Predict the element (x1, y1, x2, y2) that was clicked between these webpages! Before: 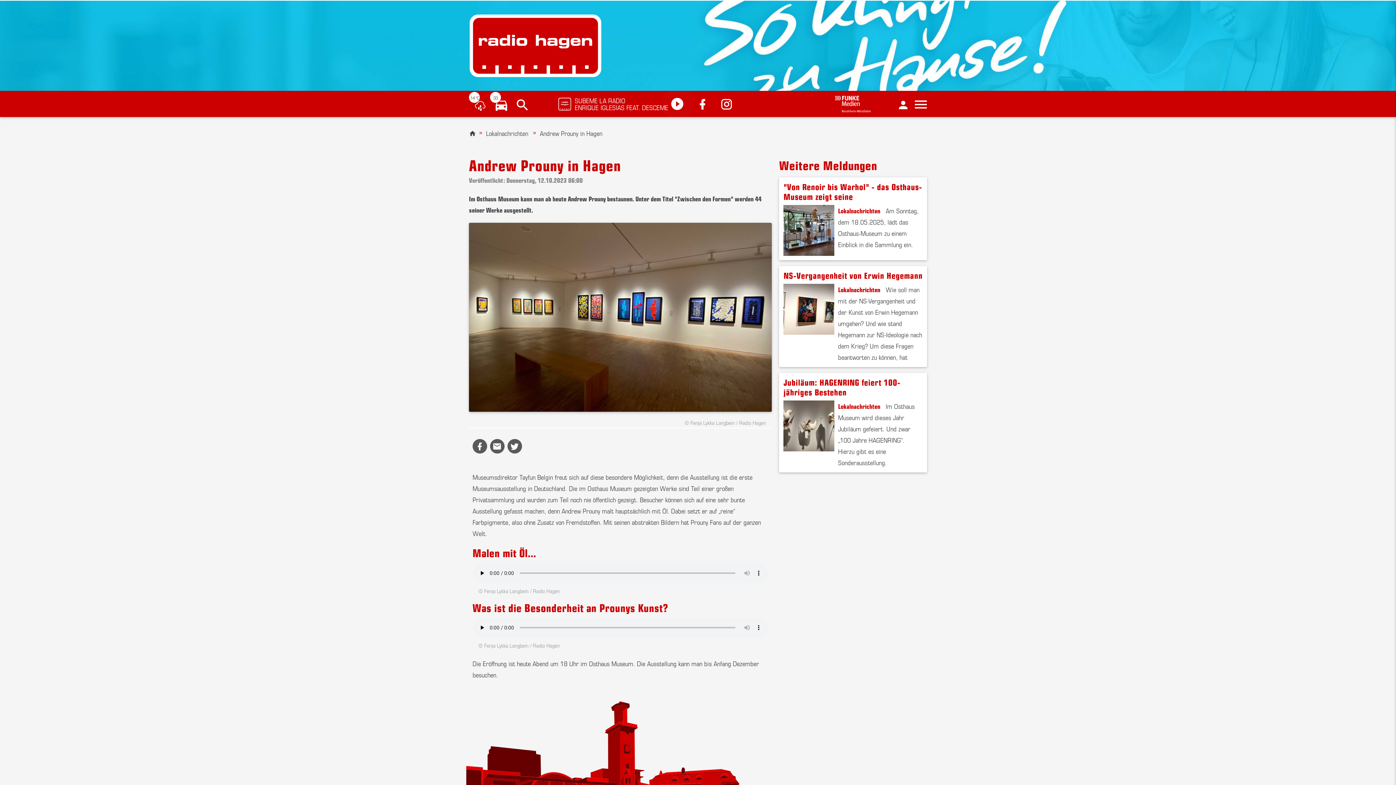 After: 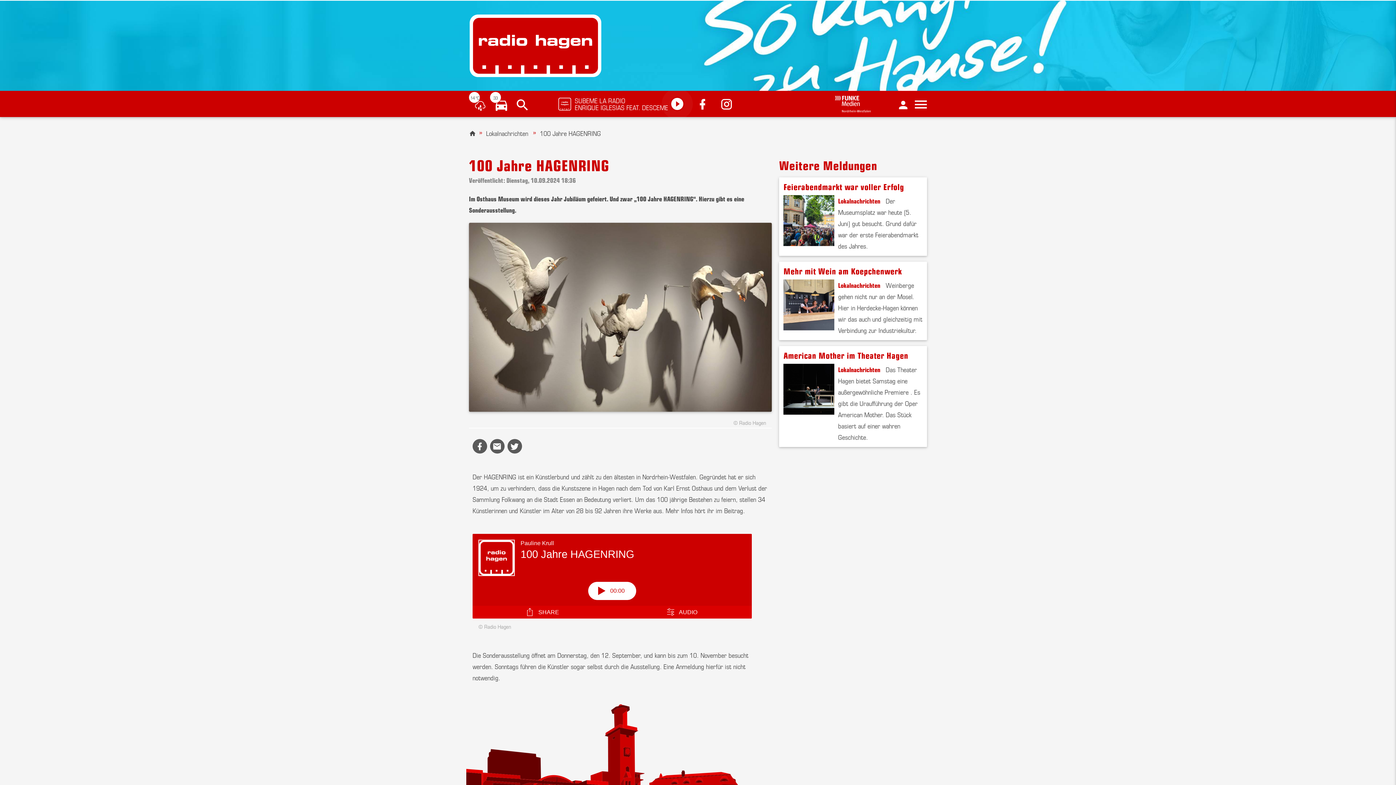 Action: bbox: (779, 373, 927, 472)